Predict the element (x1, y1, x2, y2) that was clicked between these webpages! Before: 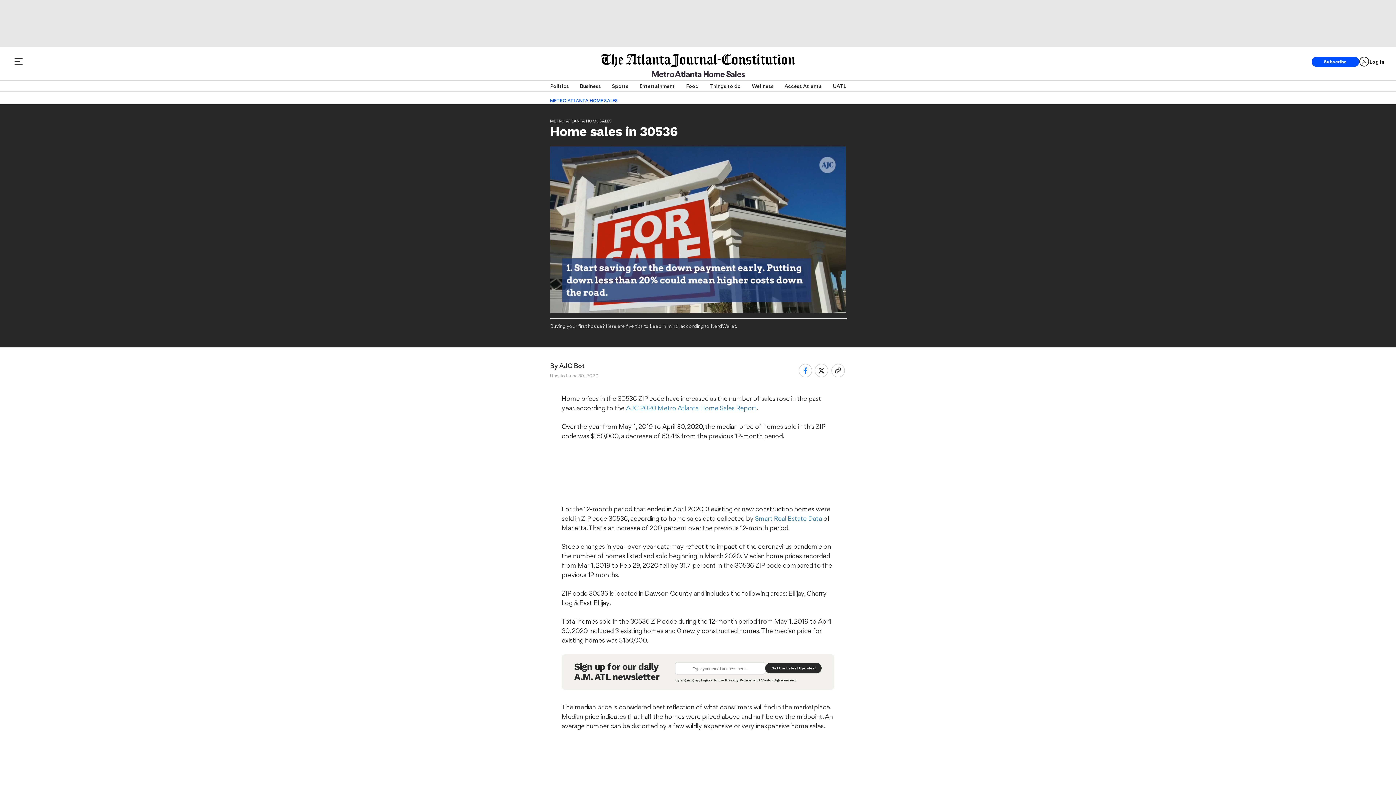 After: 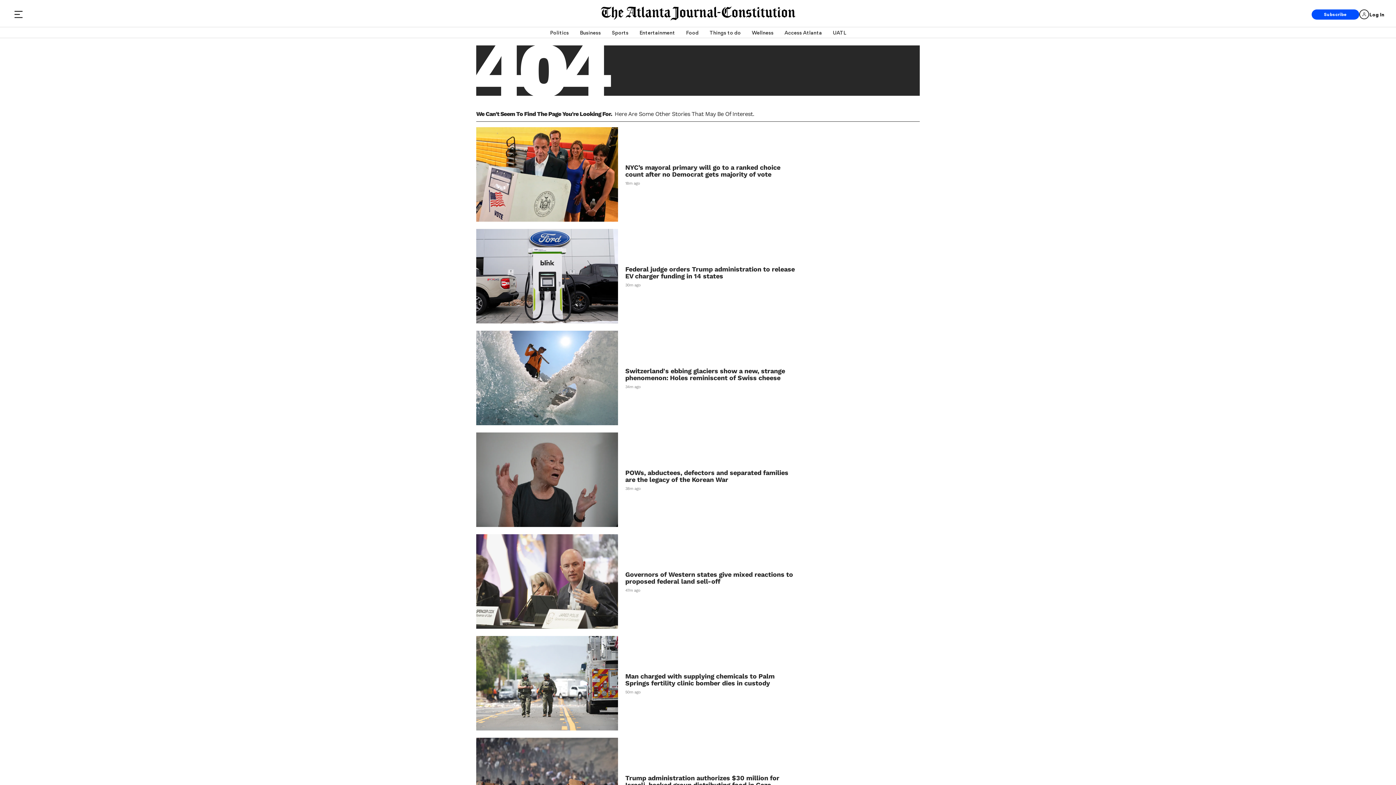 Action: label: METRO ATLANTA HOME SALES bbox: (550, 97, 618, 103)